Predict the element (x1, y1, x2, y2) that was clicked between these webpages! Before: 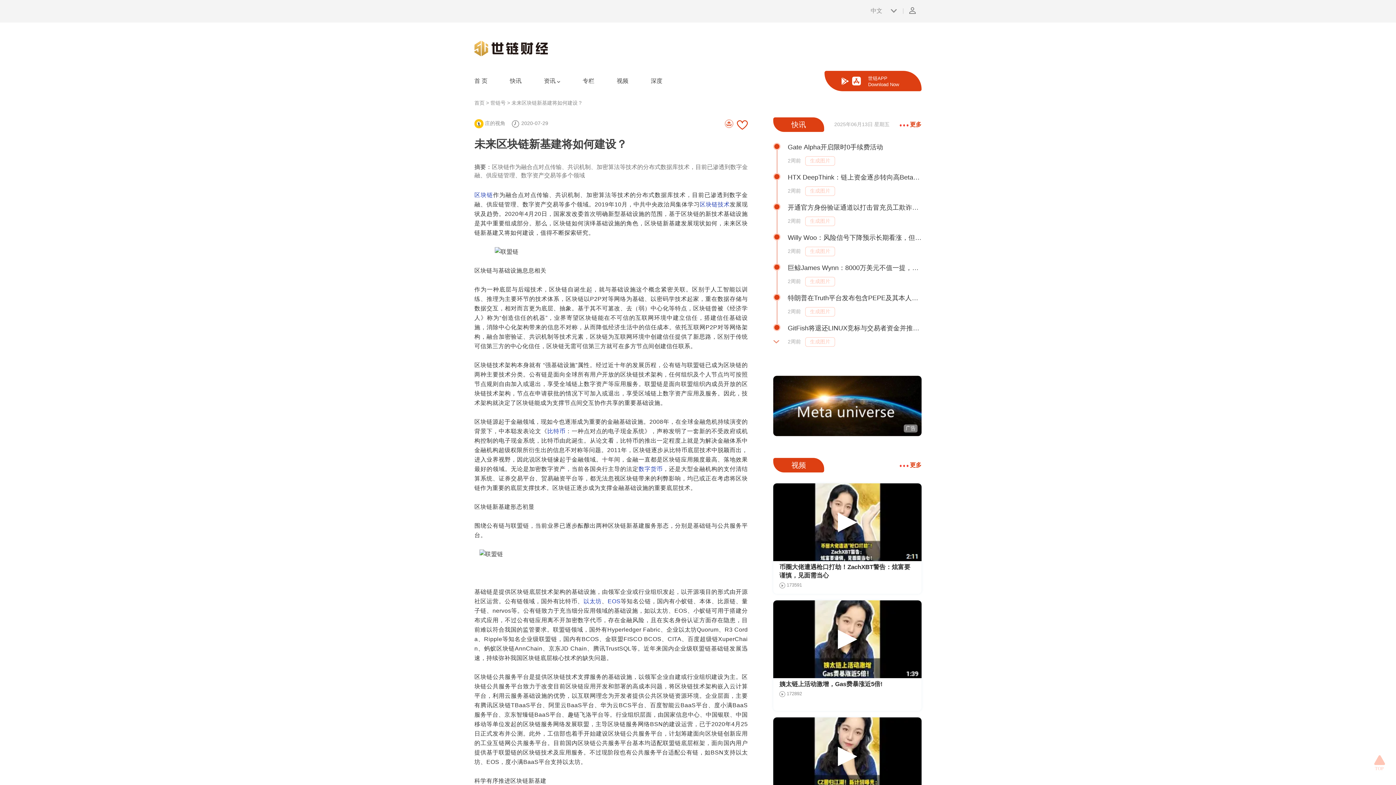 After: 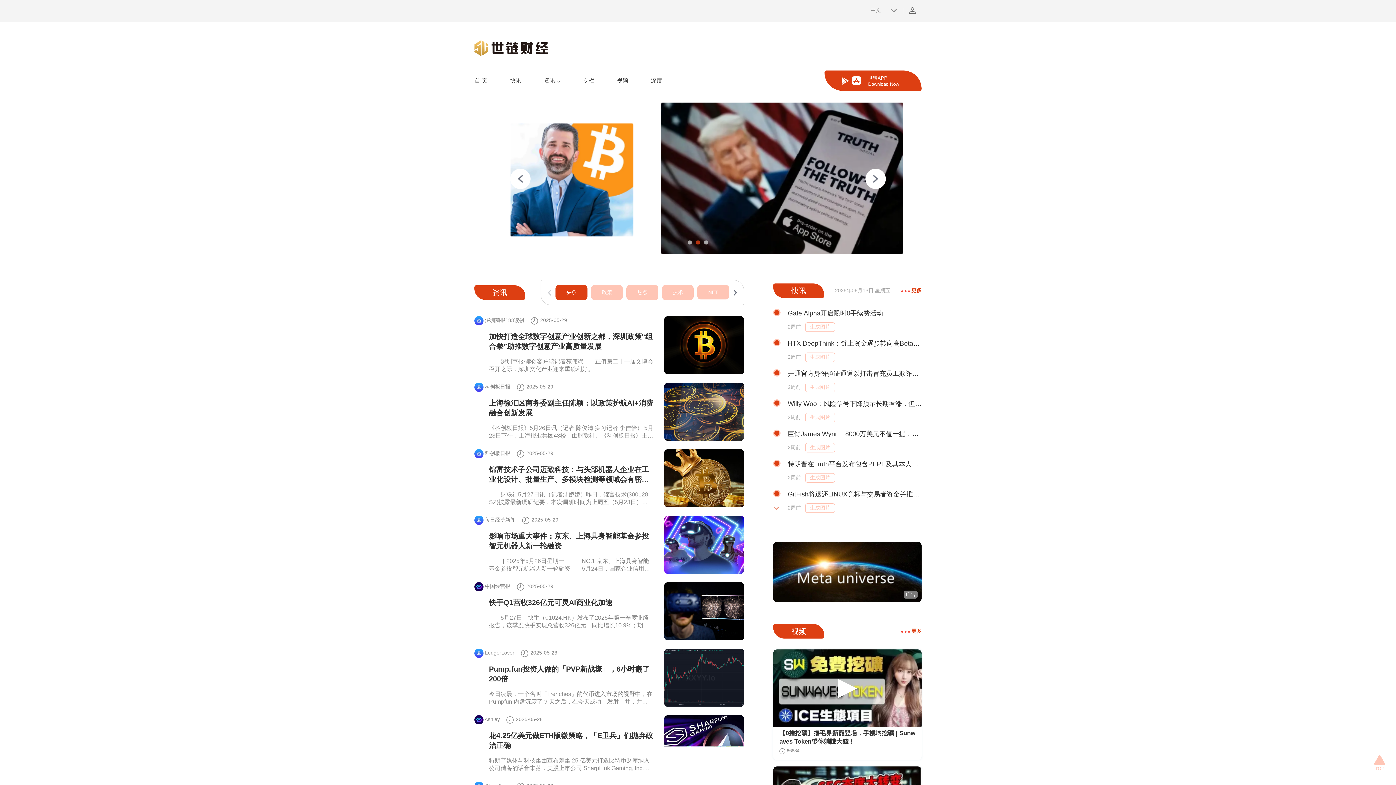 Action: bbox: (474, 100, 484, 105) label: 首页